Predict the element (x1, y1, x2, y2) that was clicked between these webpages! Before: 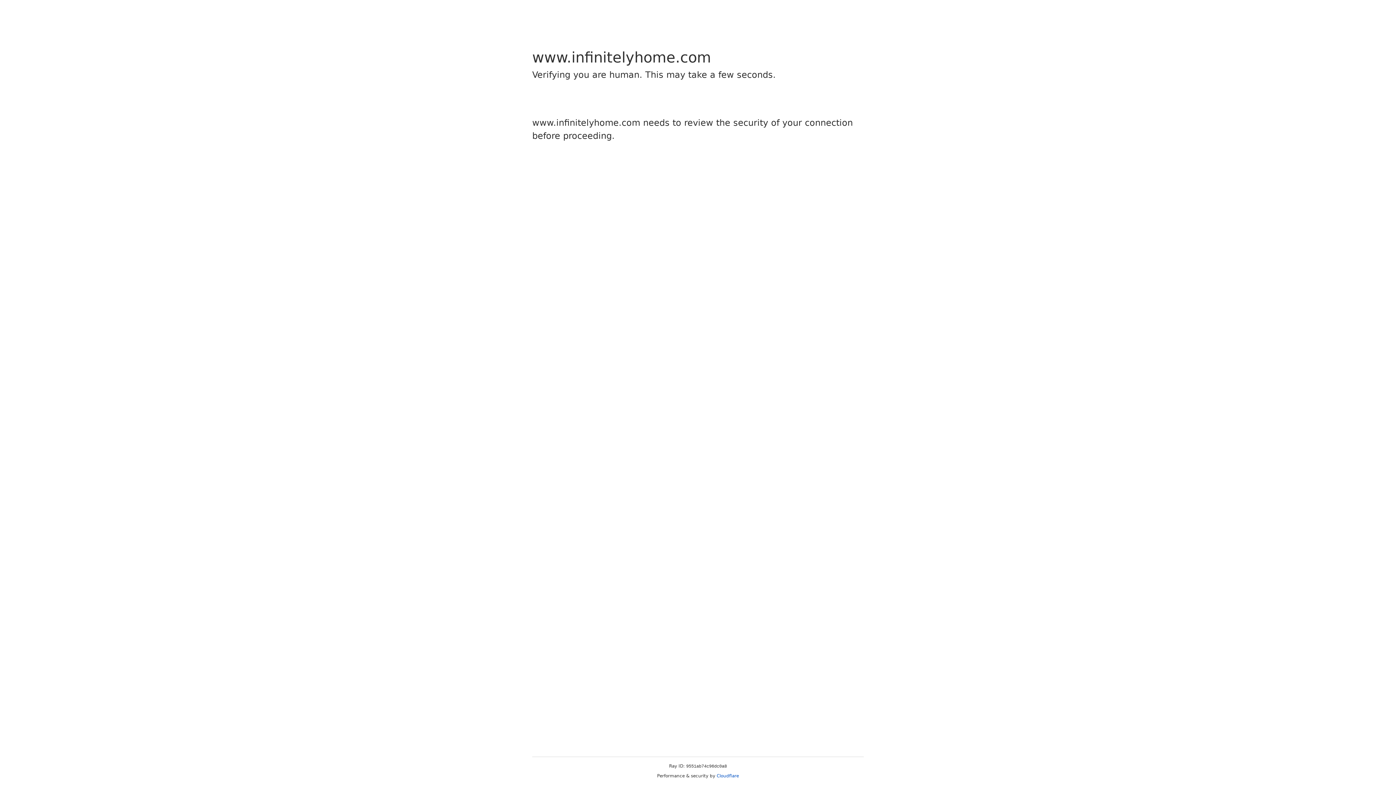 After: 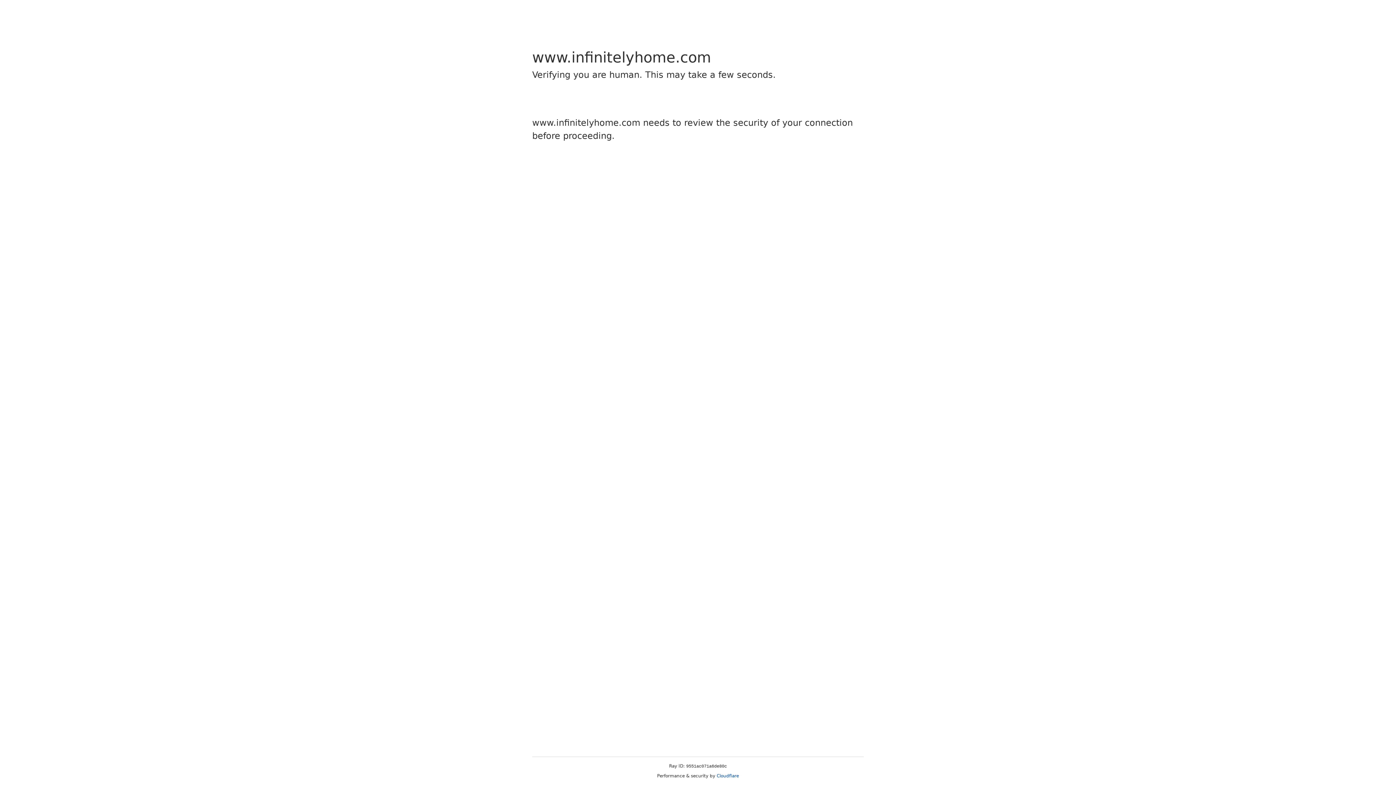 Action: bbox: (716, 773, 739, 778) label: Cloudflare